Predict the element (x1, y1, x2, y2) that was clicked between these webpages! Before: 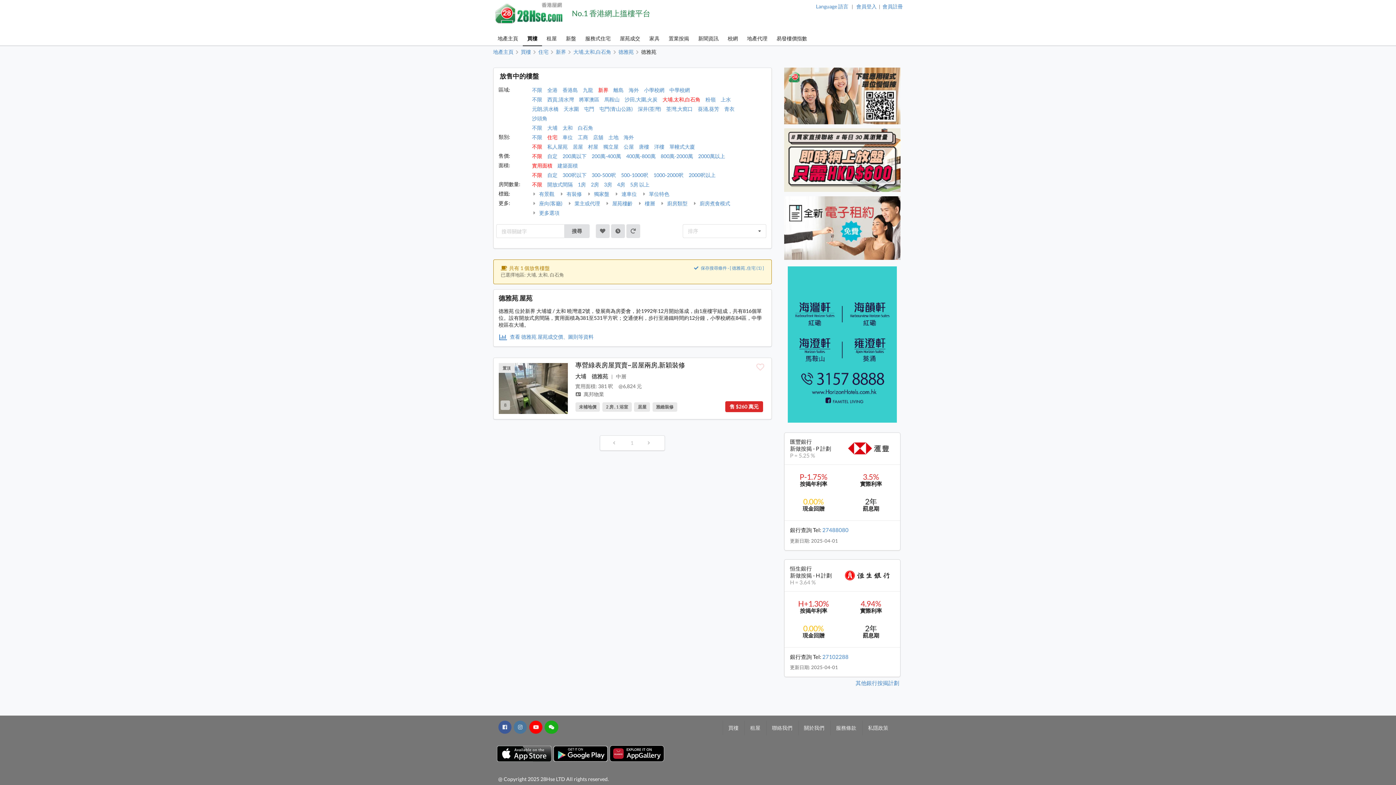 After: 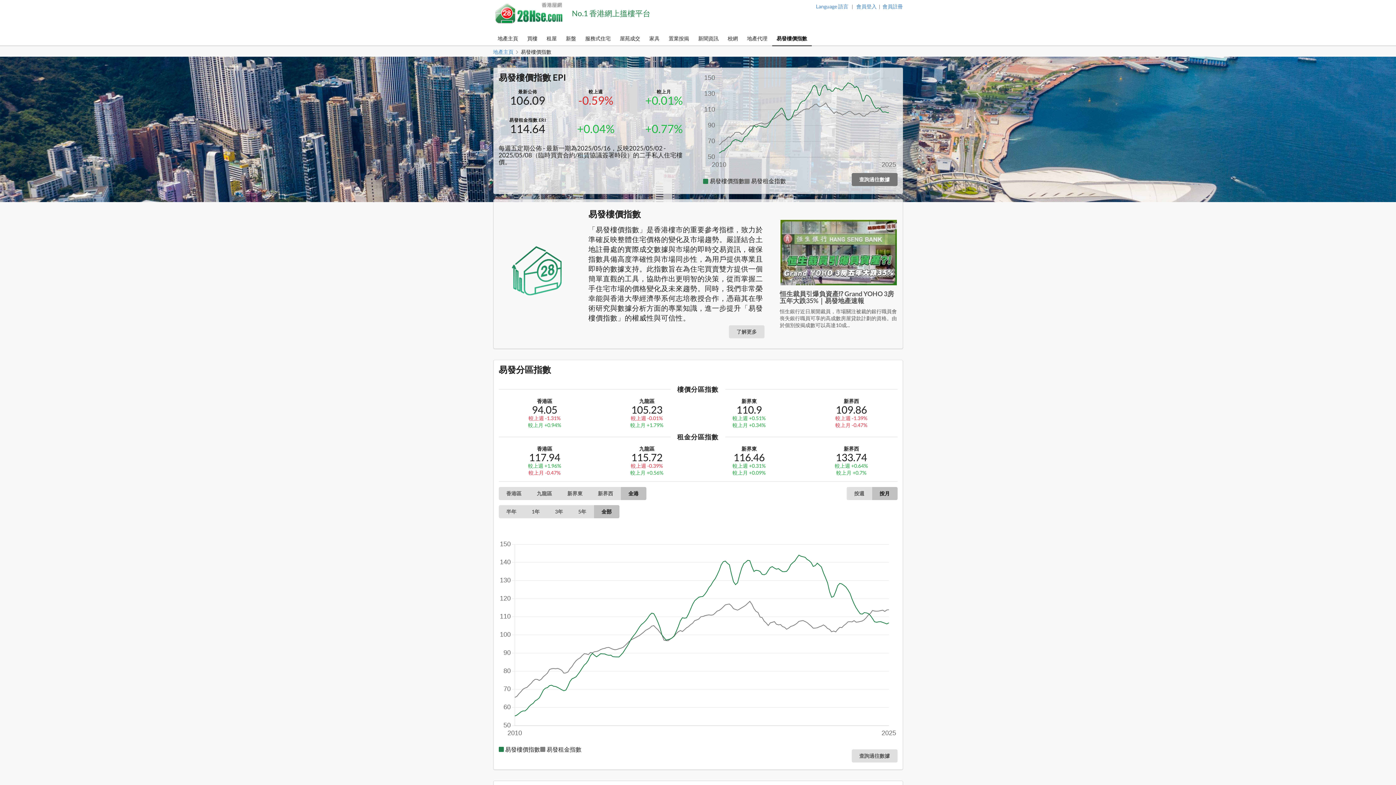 Action: bbox: (772, 31, 811, 46) label: 易發樓價指數